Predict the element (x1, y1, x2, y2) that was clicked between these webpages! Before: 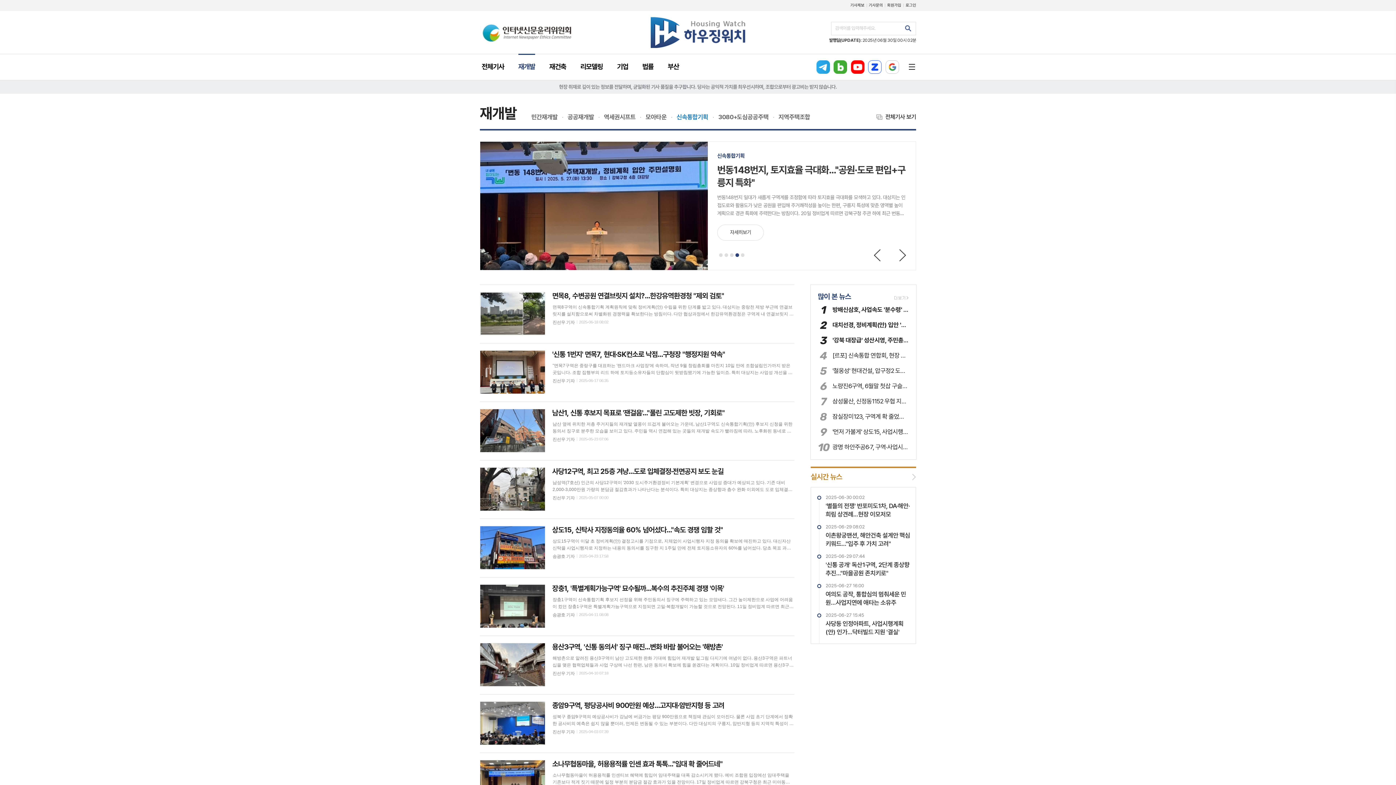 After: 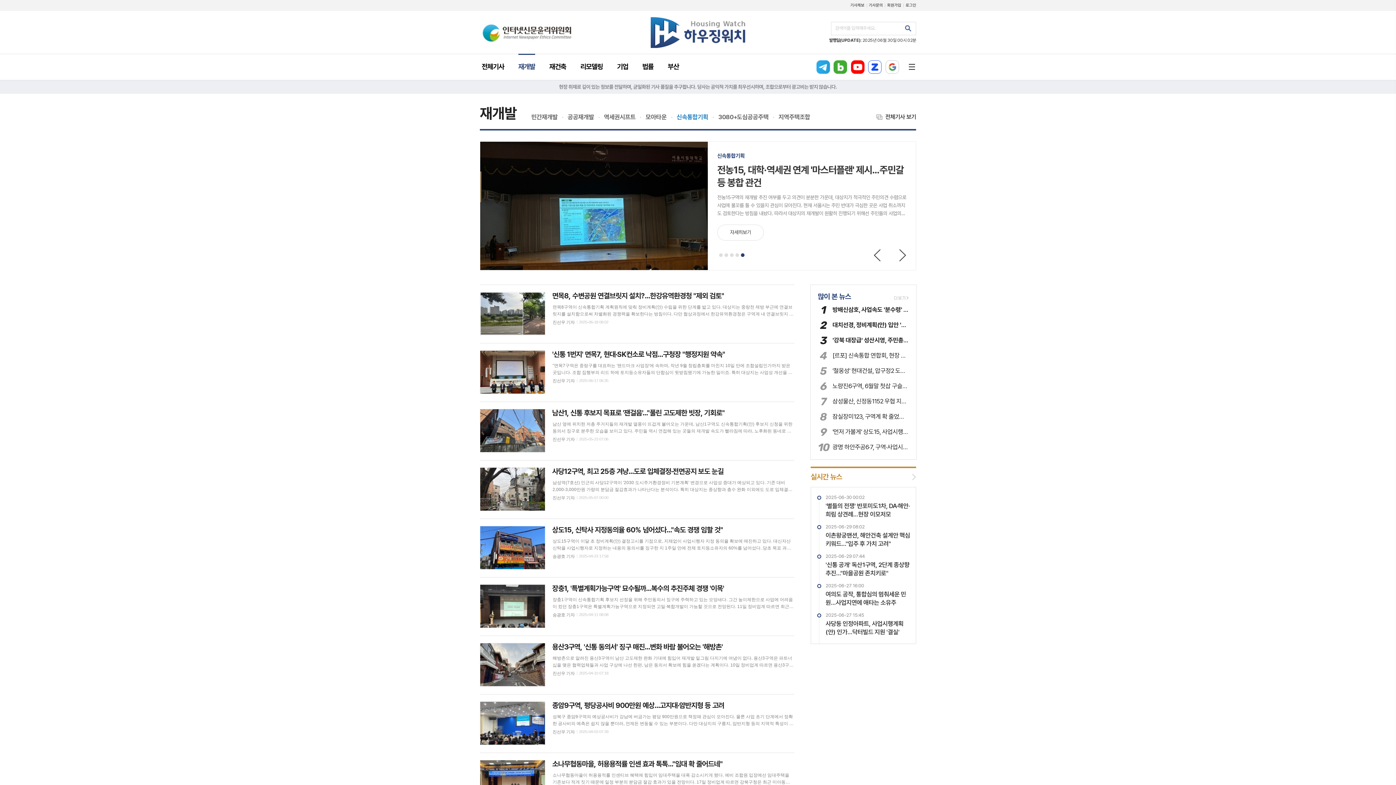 Action: bbox: (885, 63, 899, 69)